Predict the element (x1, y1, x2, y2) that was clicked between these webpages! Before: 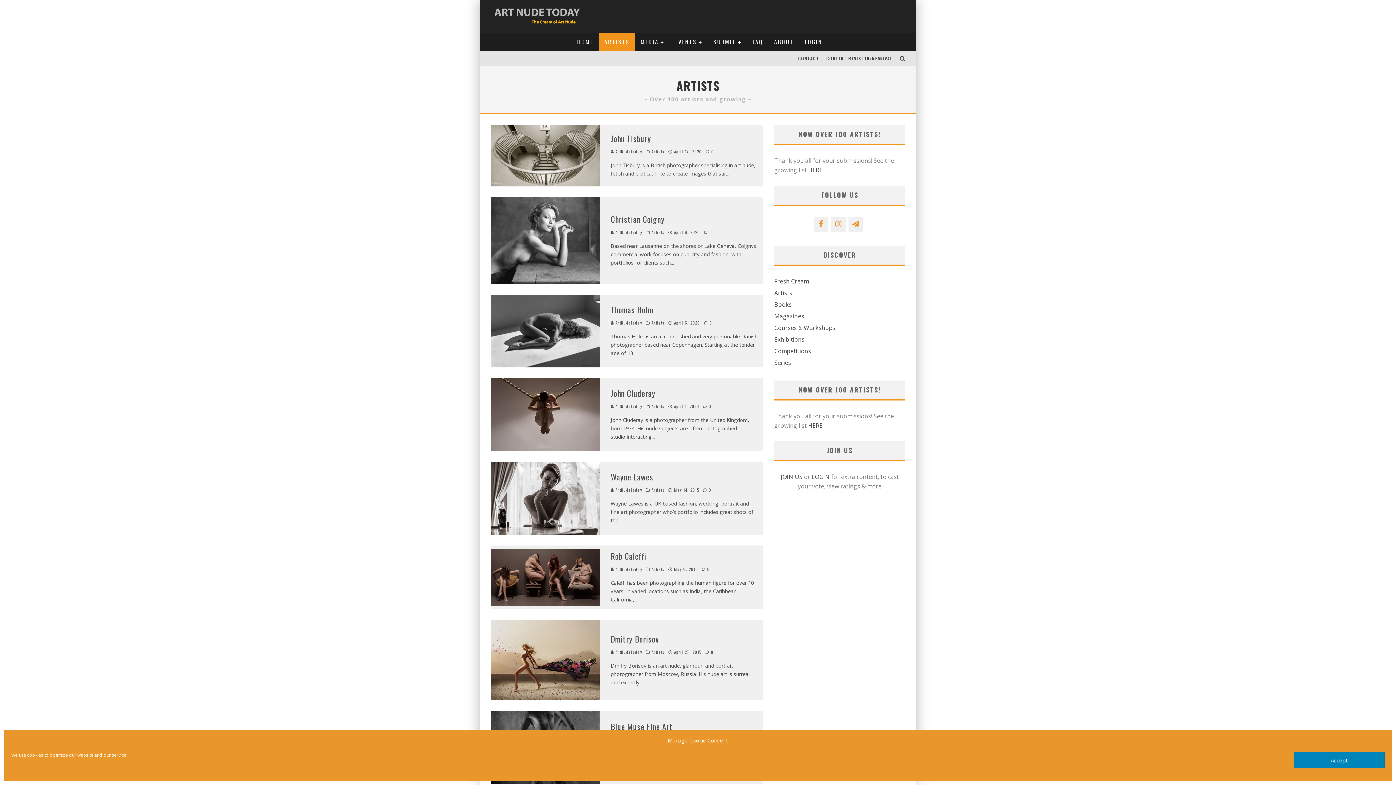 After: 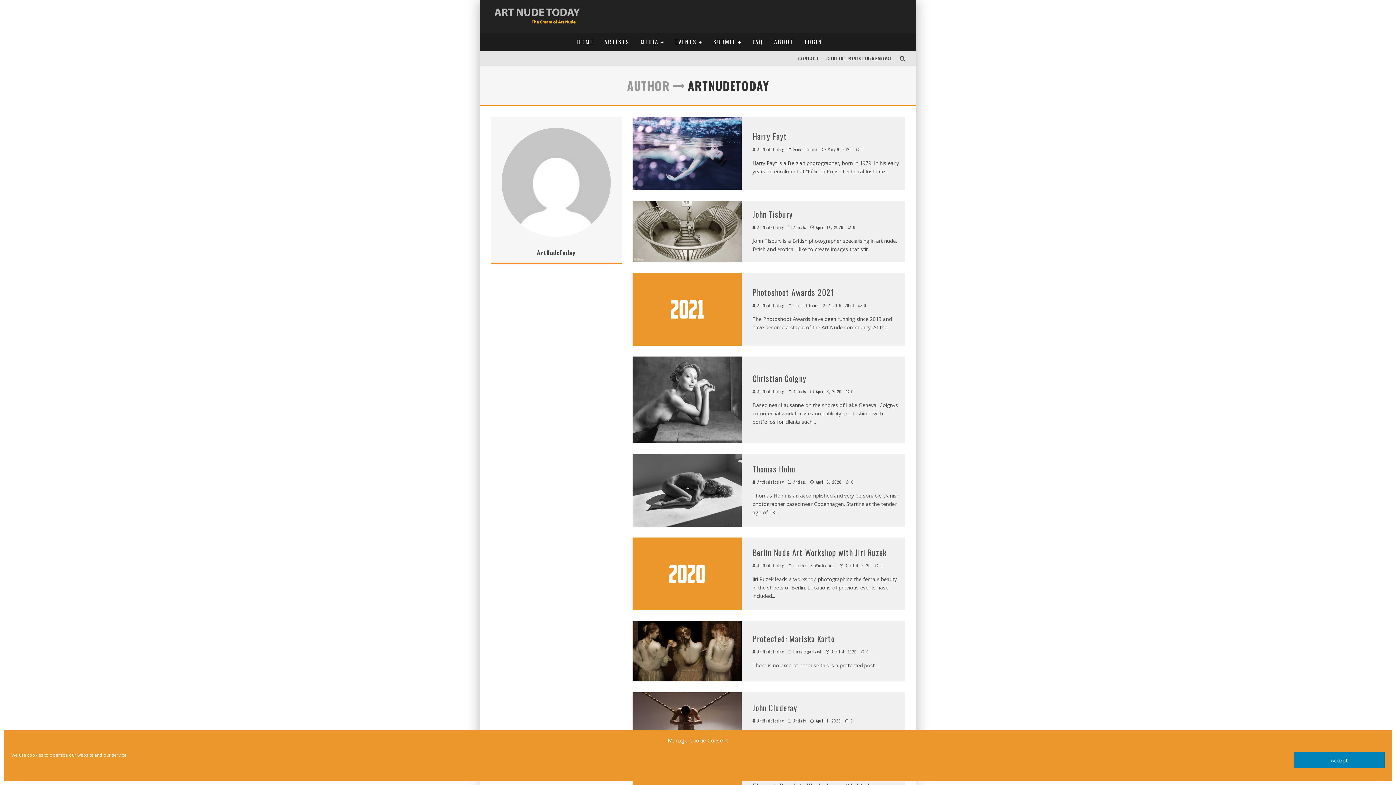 Action: label:  ArtNudeToday bbox: (610, 566, 642, 572)